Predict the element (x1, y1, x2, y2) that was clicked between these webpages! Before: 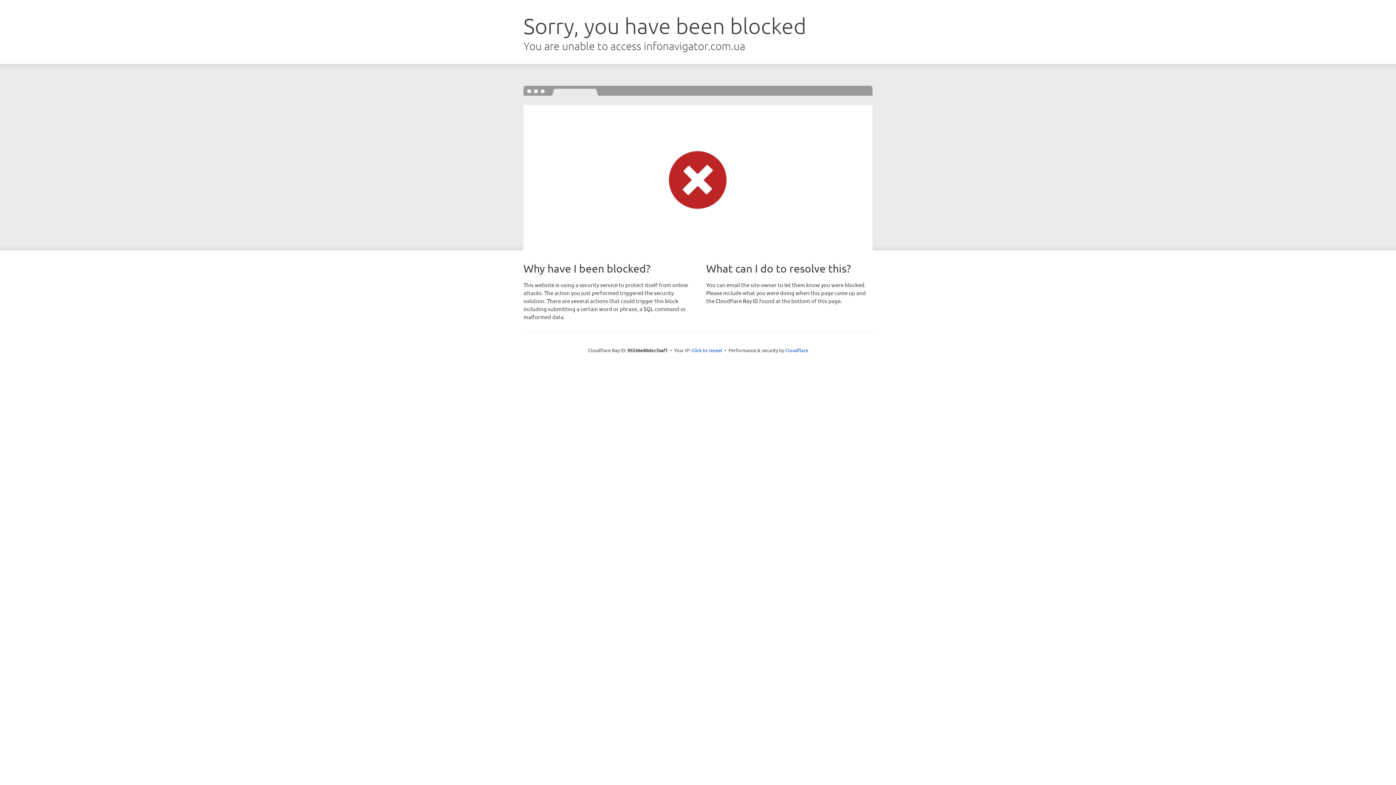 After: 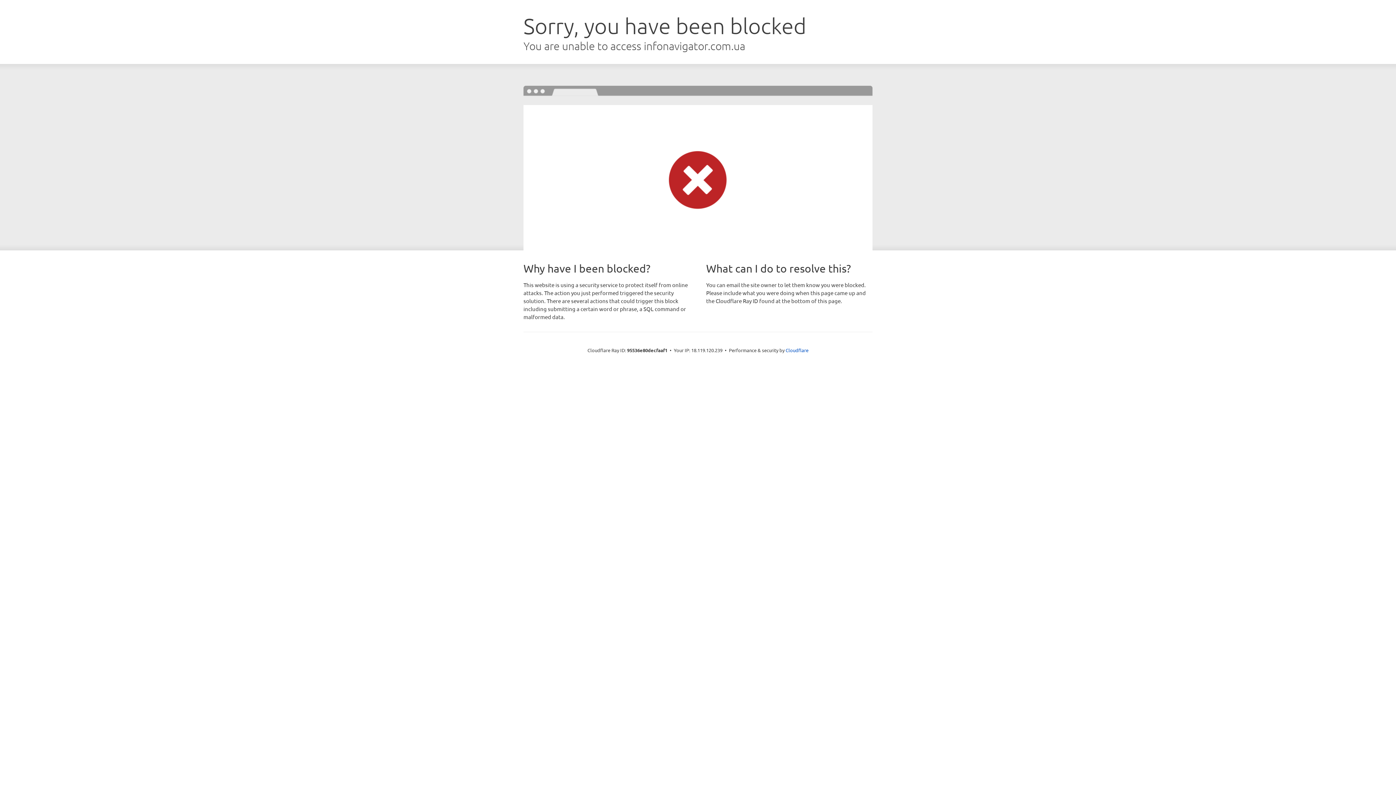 Action: bbox: (691, 346, 722, 353) label: Click to reveal